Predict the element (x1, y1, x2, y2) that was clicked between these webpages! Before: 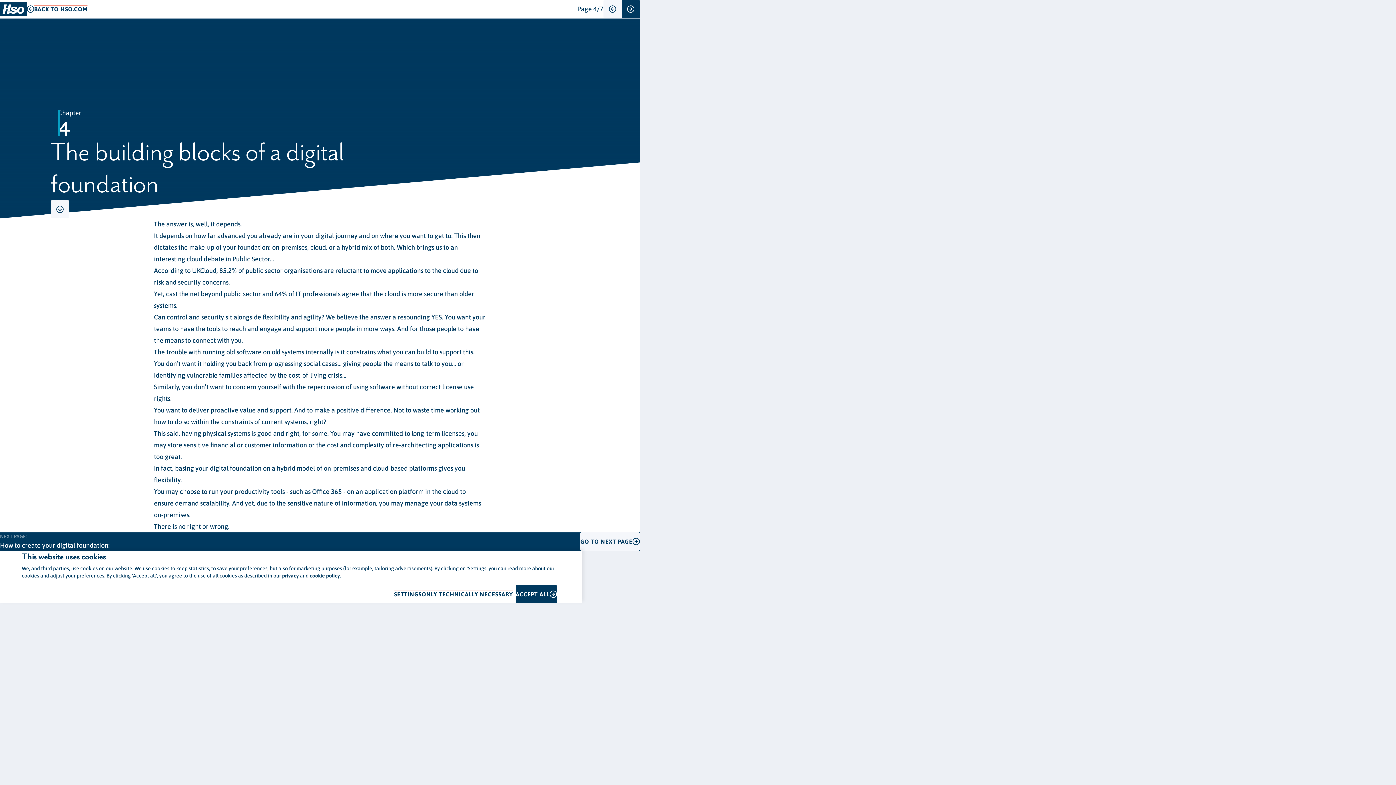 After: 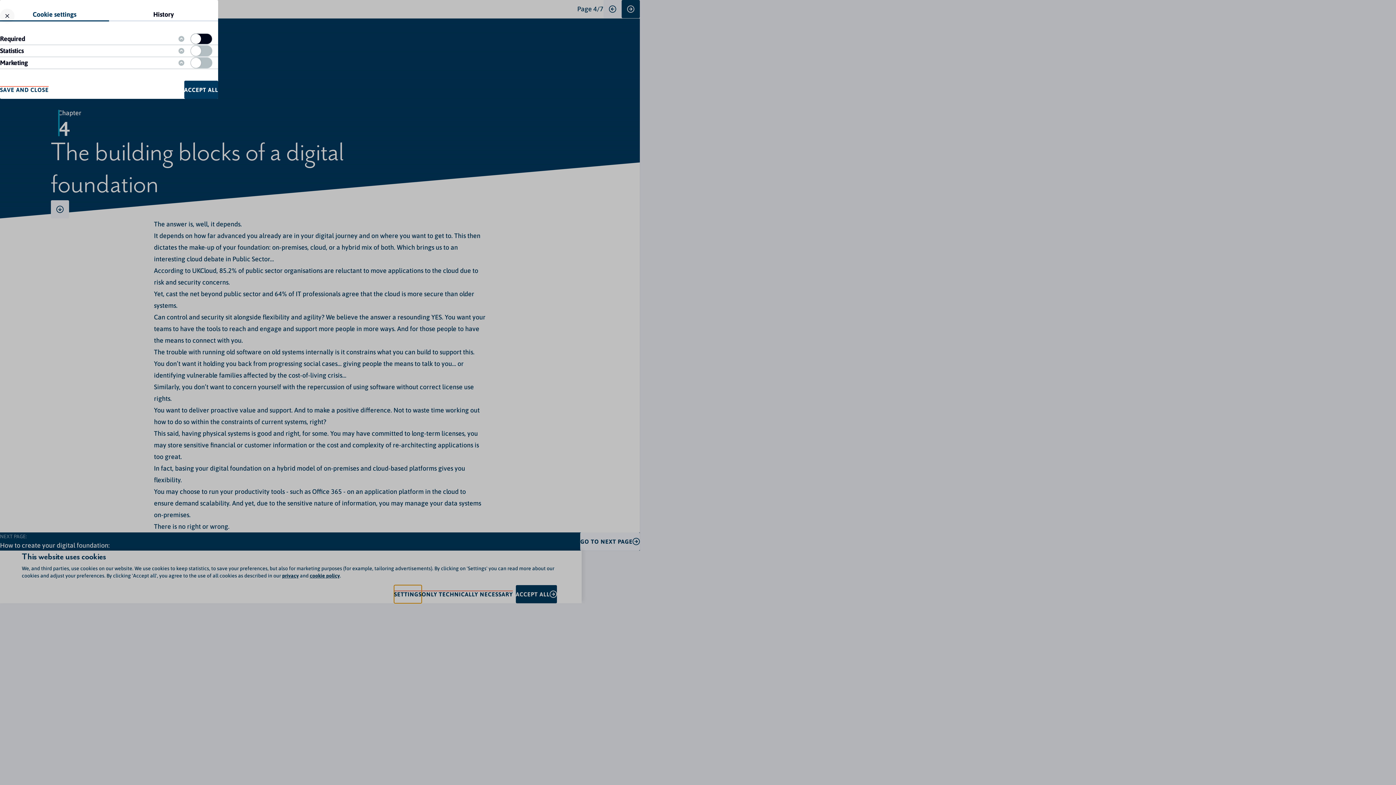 Action: bbox: (394, 585, 421, 603) label: SETTINGS